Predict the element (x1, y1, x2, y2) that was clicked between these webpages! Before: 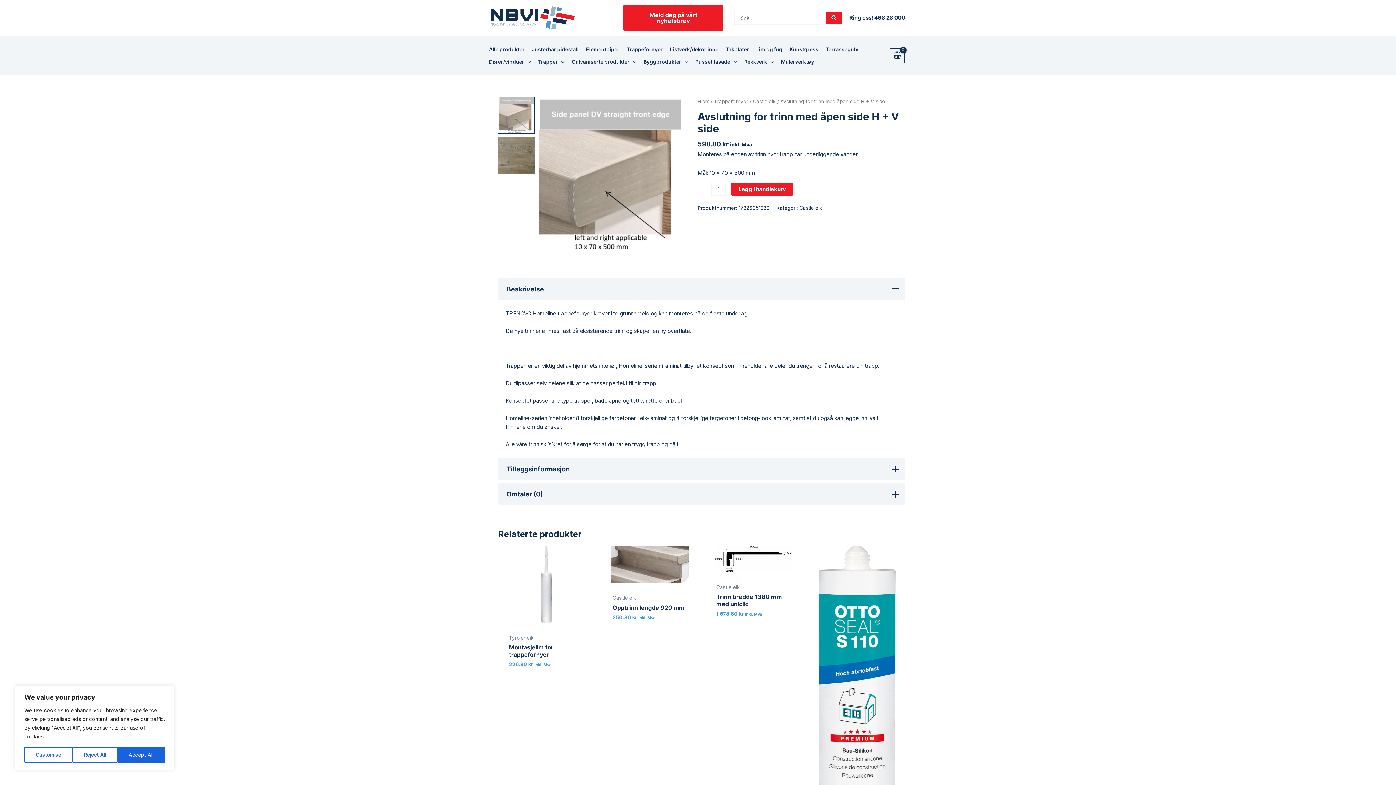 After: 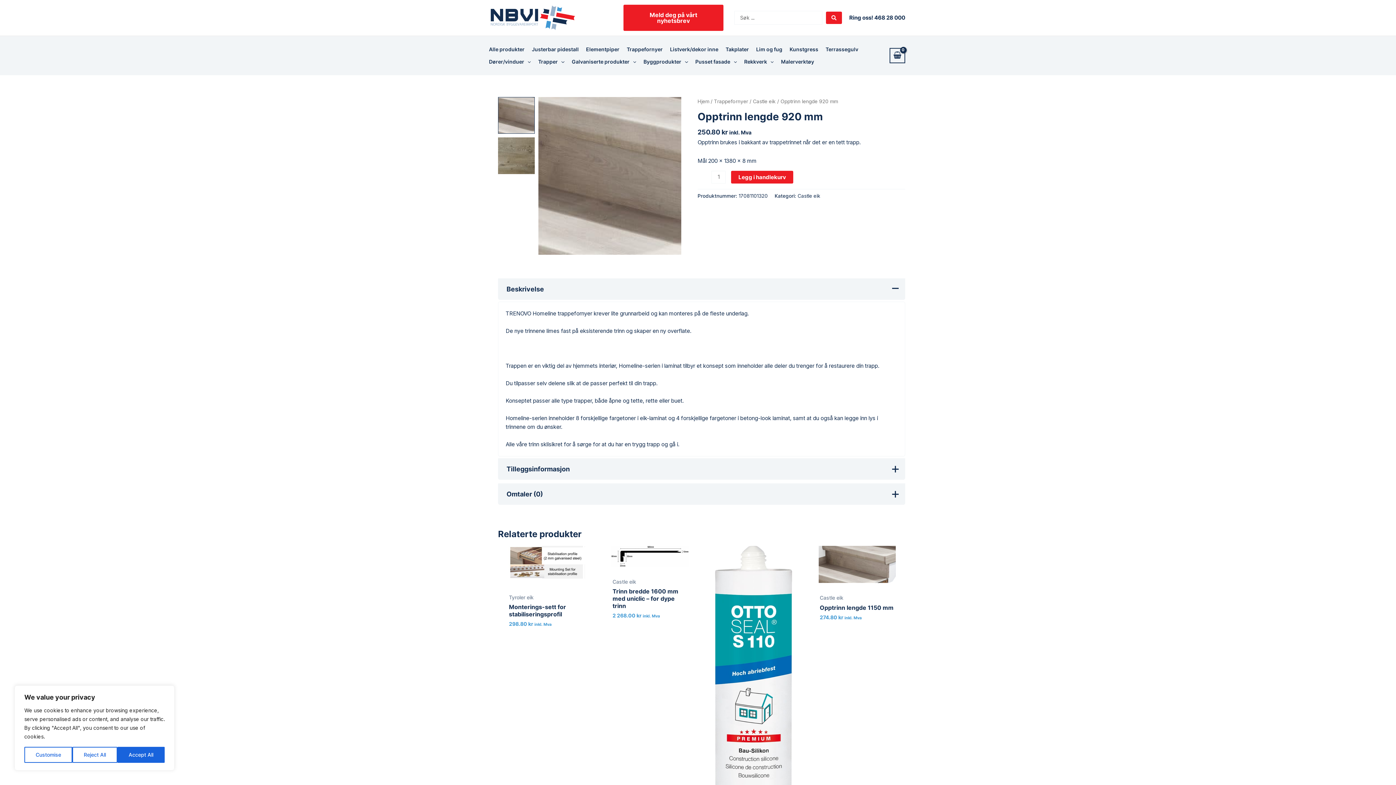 Action: bbox: (601, 546, 698, 583)